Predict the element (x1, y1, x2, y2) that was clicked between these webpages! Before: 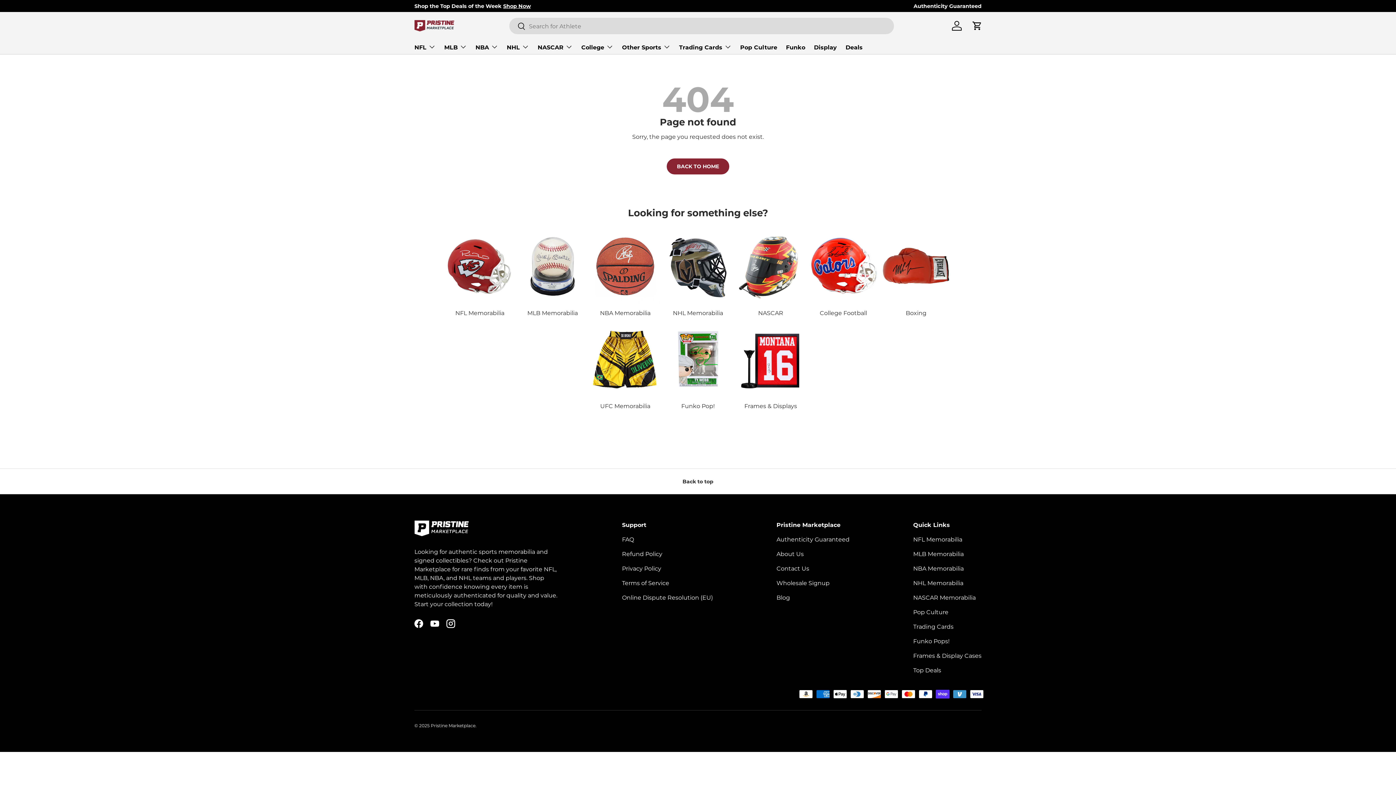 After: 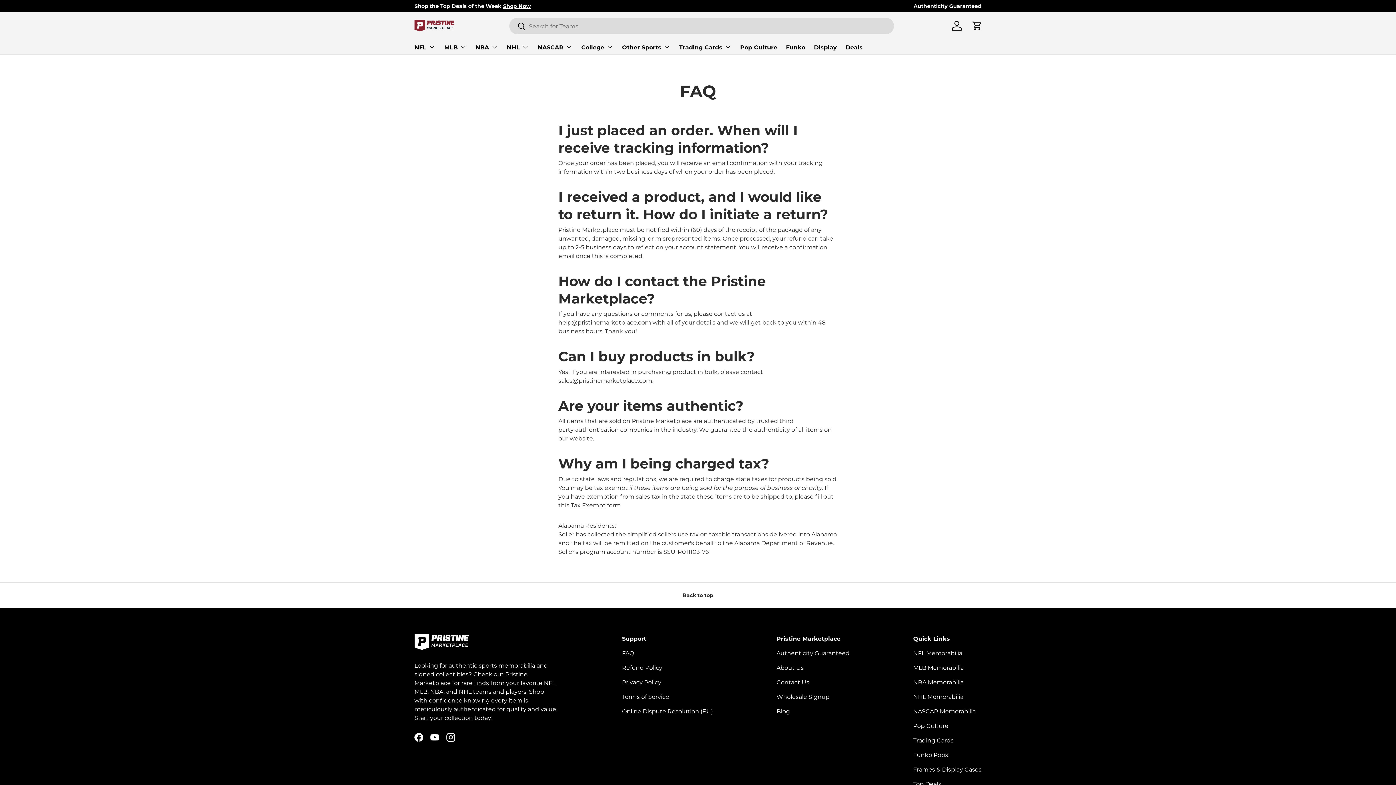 Action: bbox: (622, 535, 634, 543) label: FAQ